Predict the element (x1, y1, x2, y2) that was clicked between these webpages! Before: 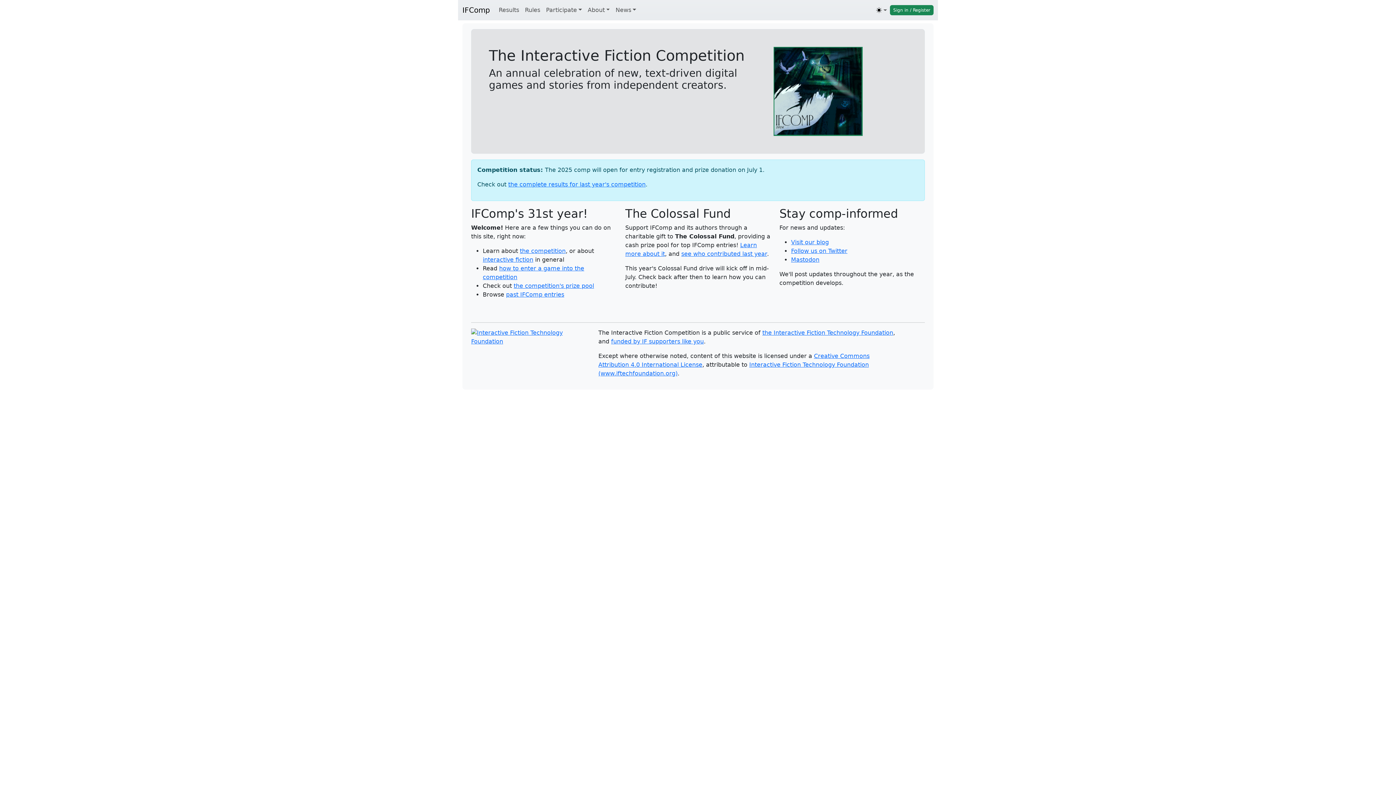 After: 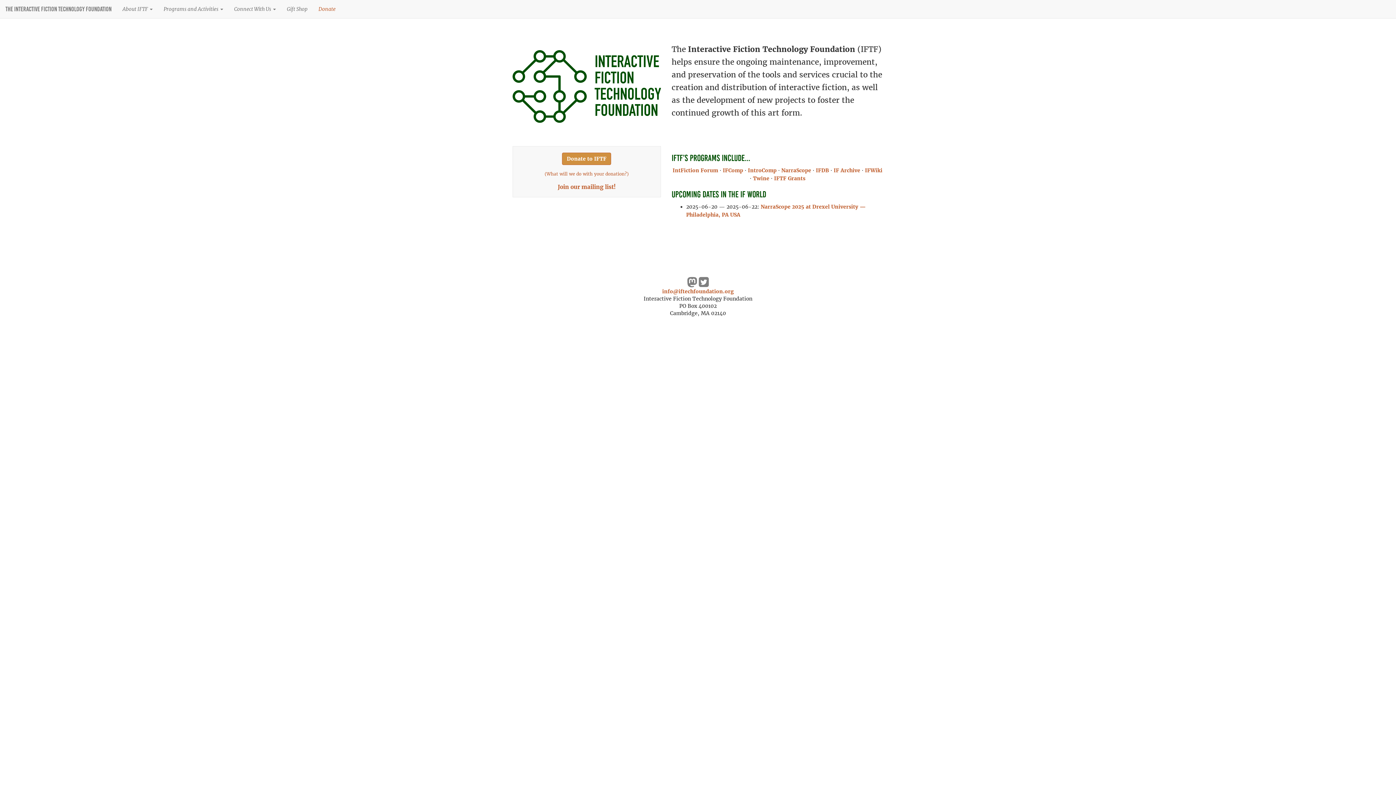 Action: label: the Interactive Fiction Technology Foundation bbox: (762, 329, 893, 336)